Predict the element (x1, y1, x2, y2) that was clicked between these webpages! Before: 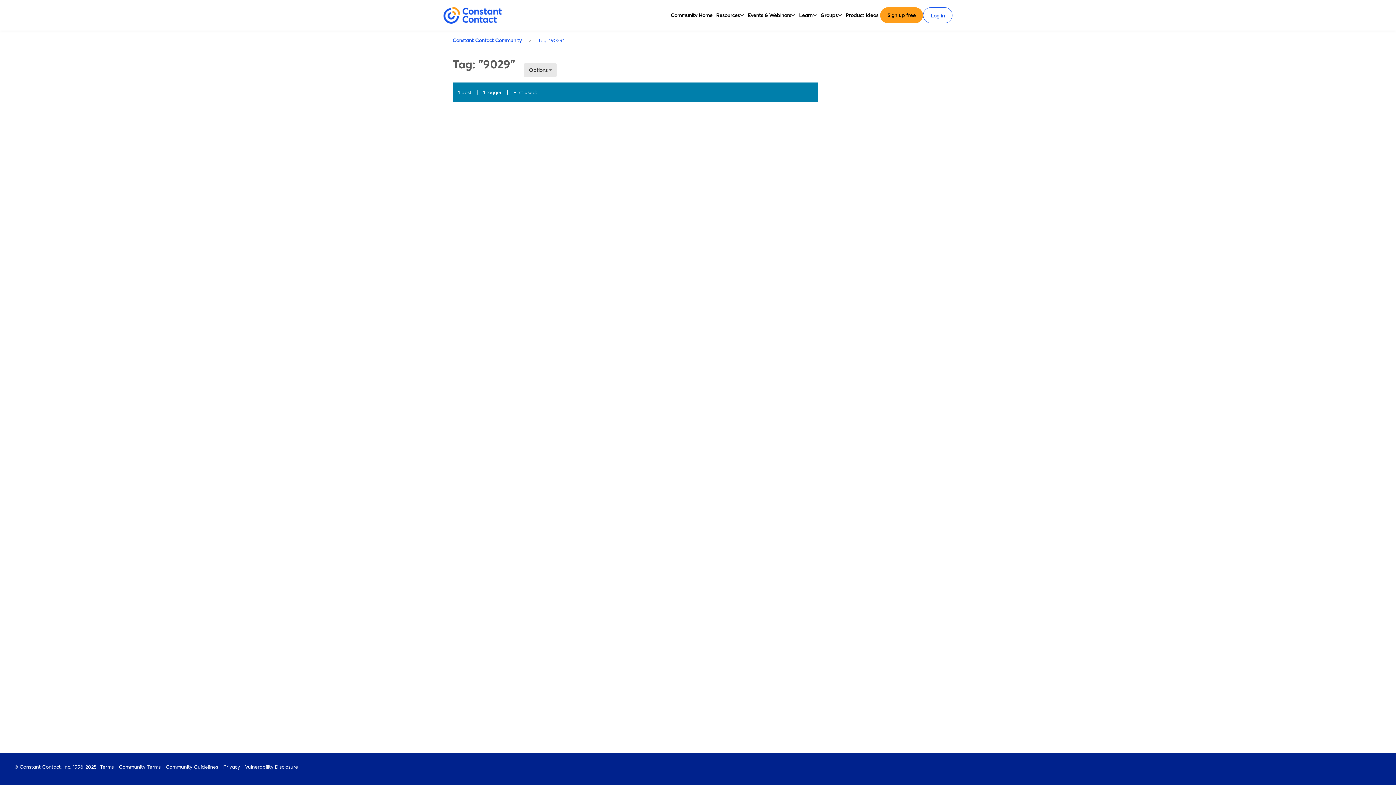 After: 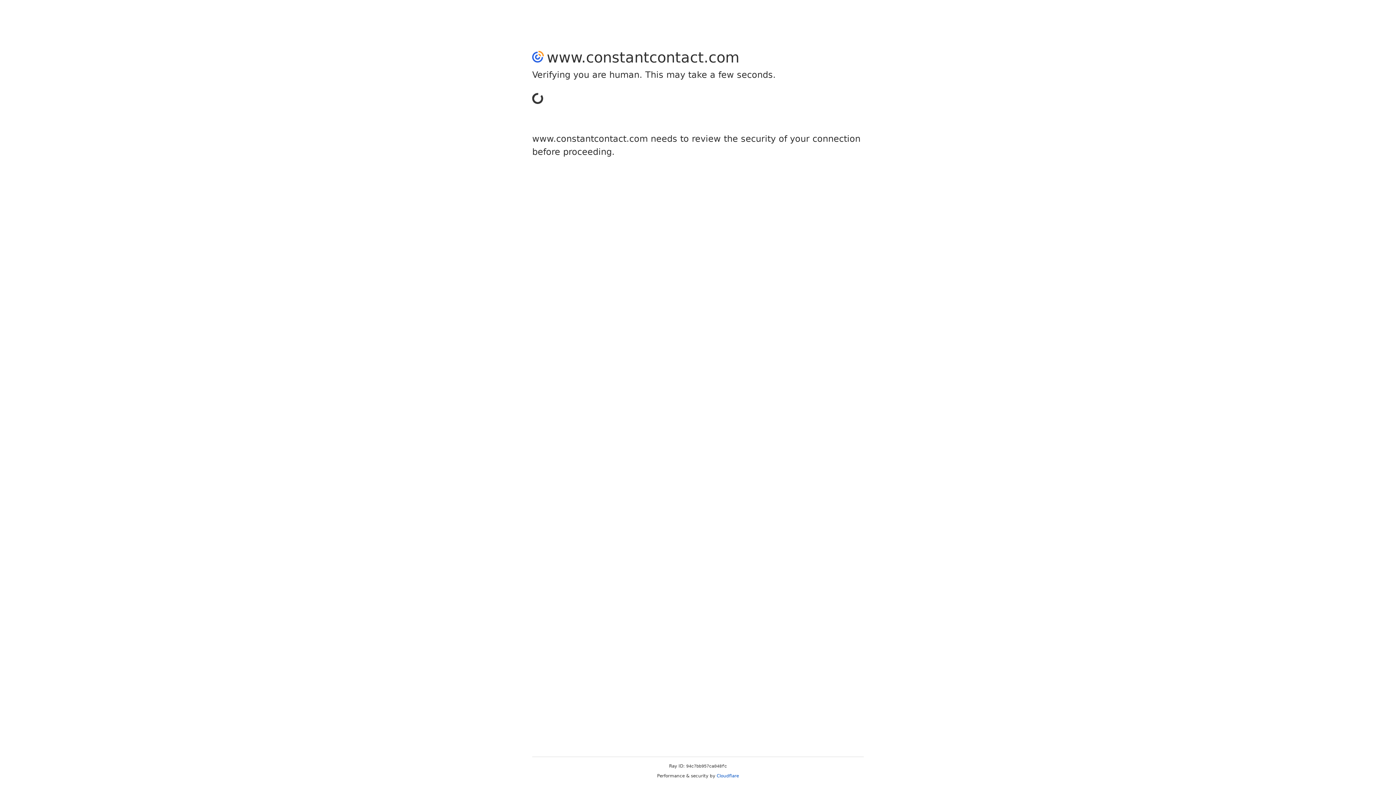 Action: label: Sign up free bbox: (887, 10, 916, 19)